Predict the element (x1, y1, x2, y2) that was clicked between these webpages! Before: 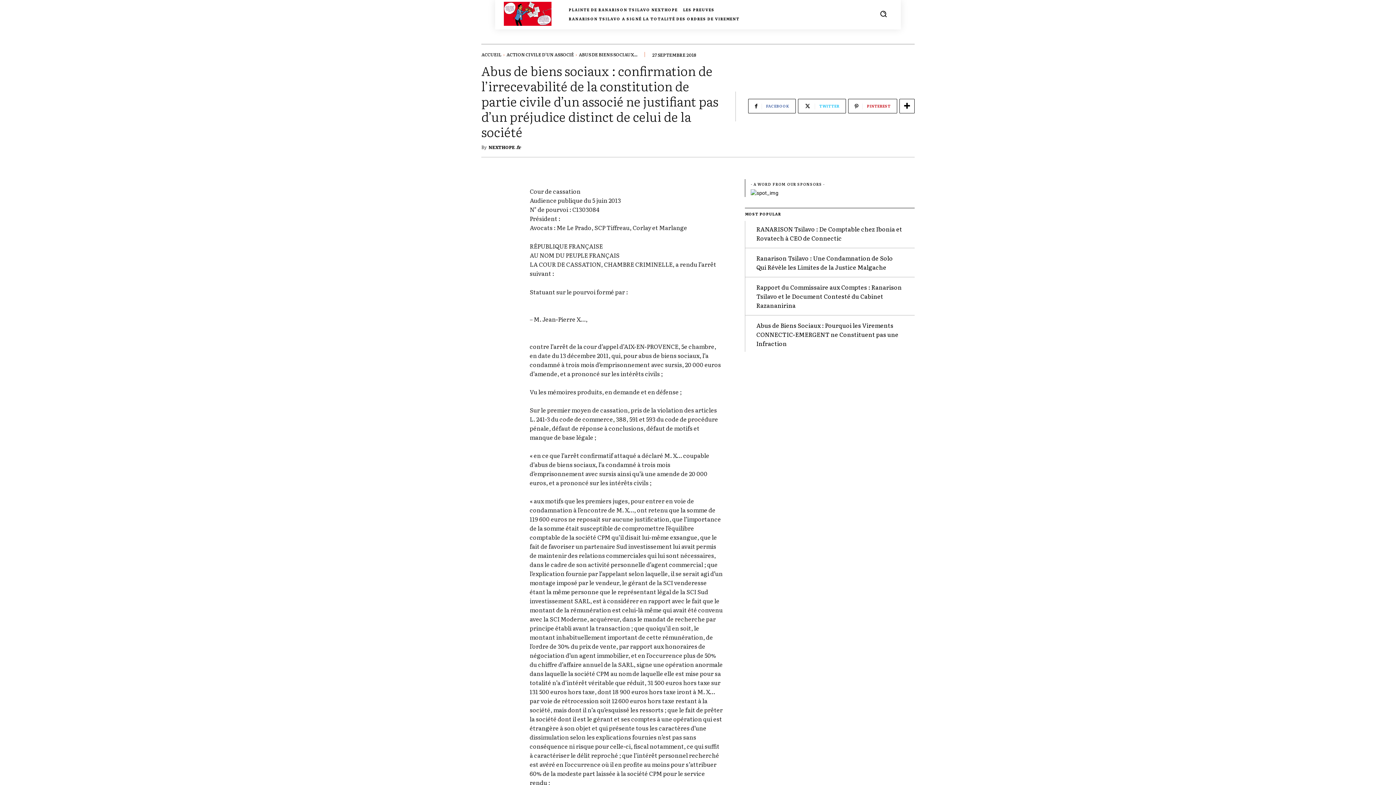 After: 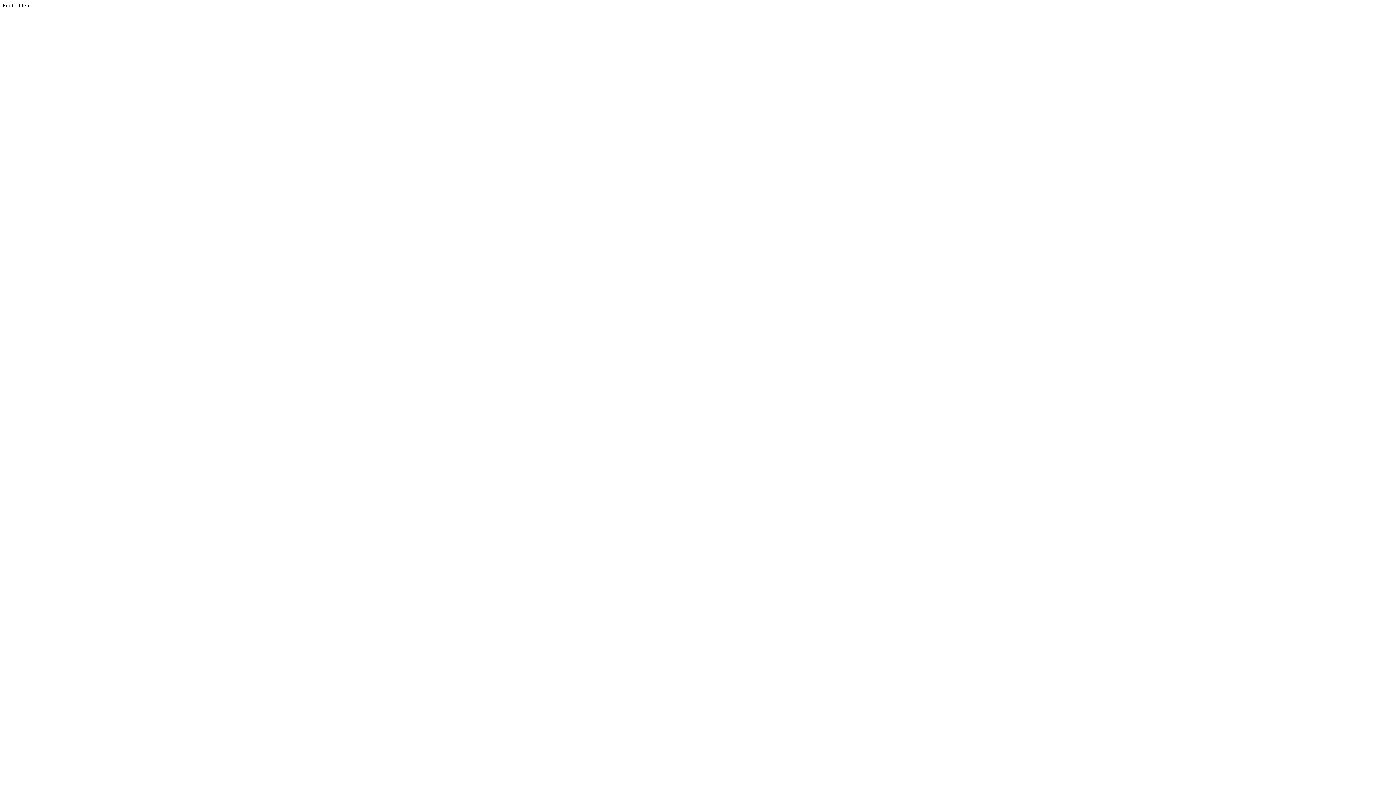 Action: bbox: (751, 189, 778, 197)